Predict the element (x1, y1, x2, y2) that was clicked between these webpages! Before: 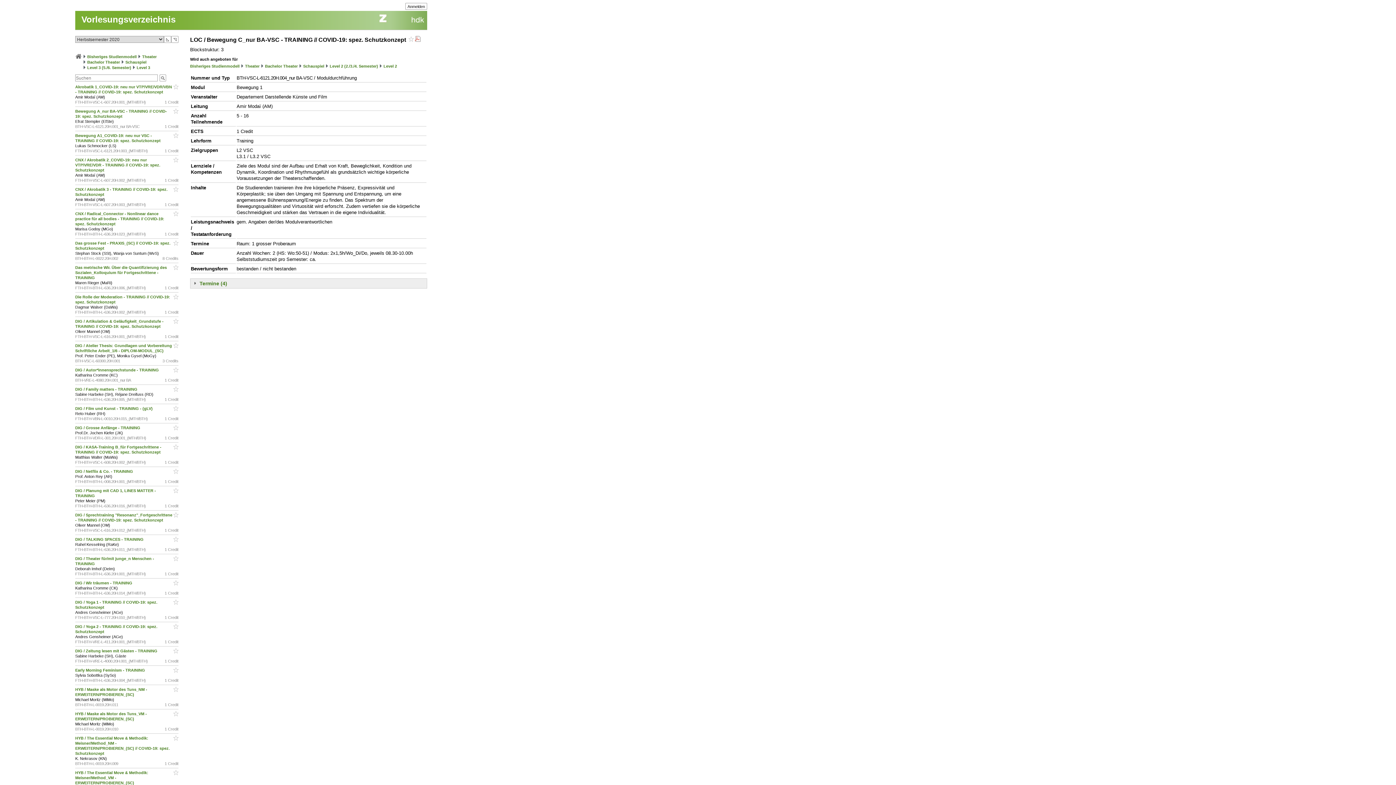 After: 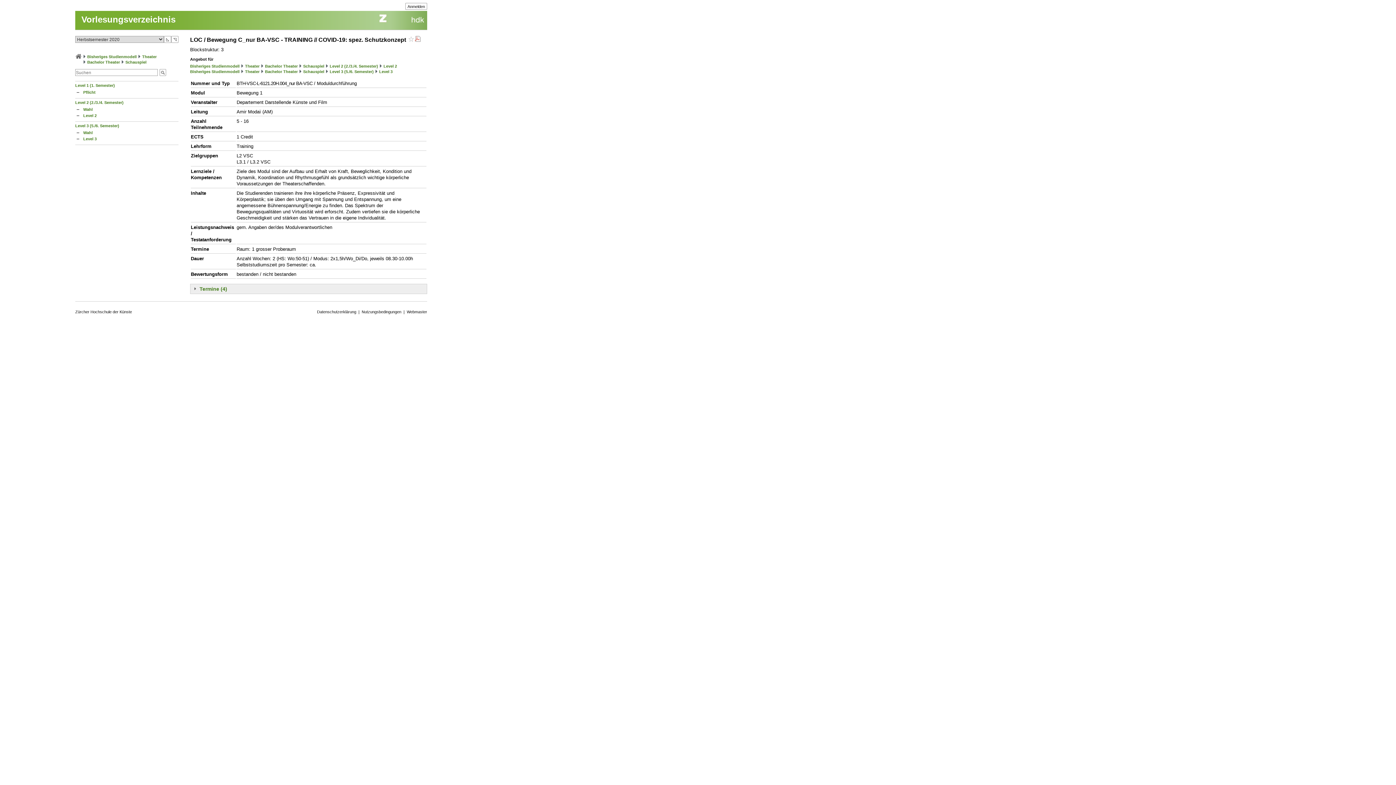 Action: bbox: (303, 64, 324, 68) label: Schauspiel